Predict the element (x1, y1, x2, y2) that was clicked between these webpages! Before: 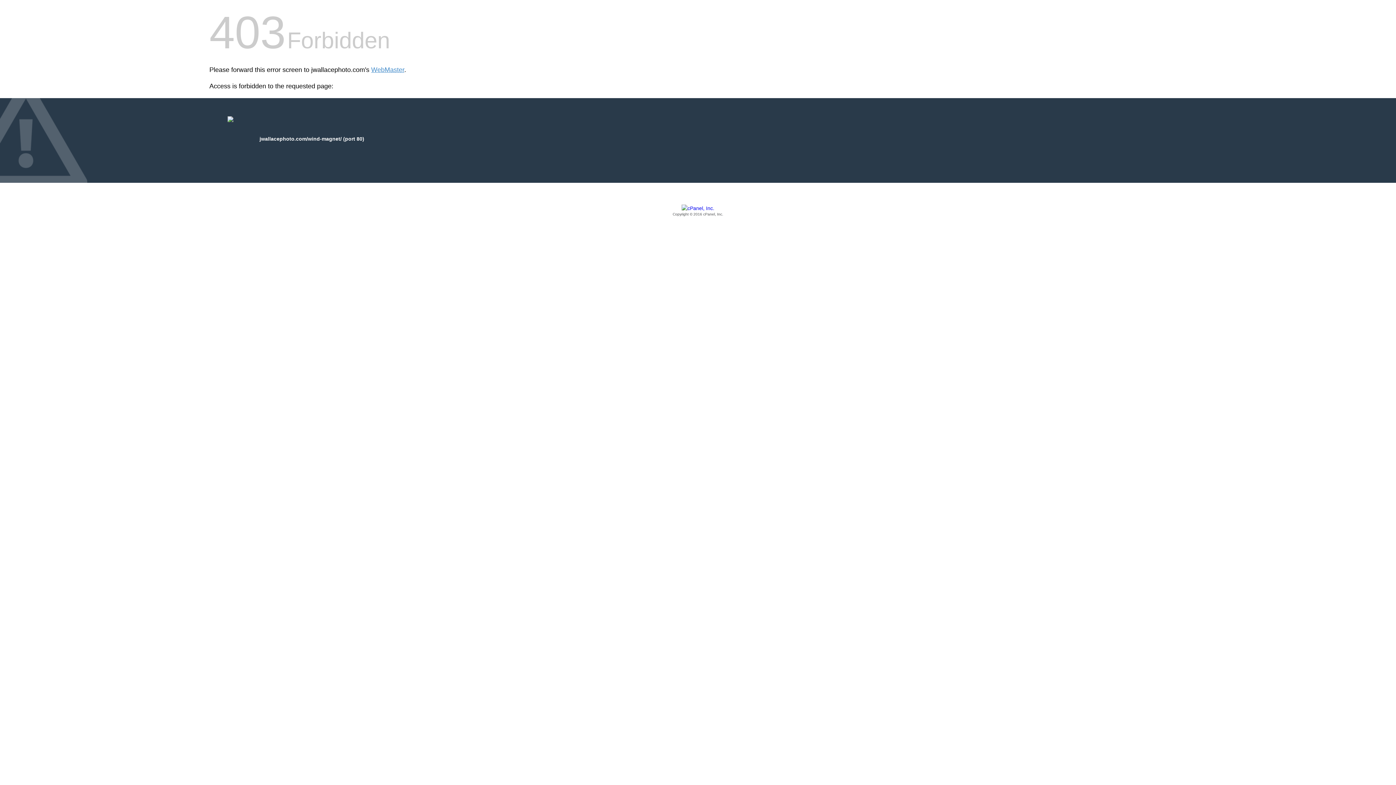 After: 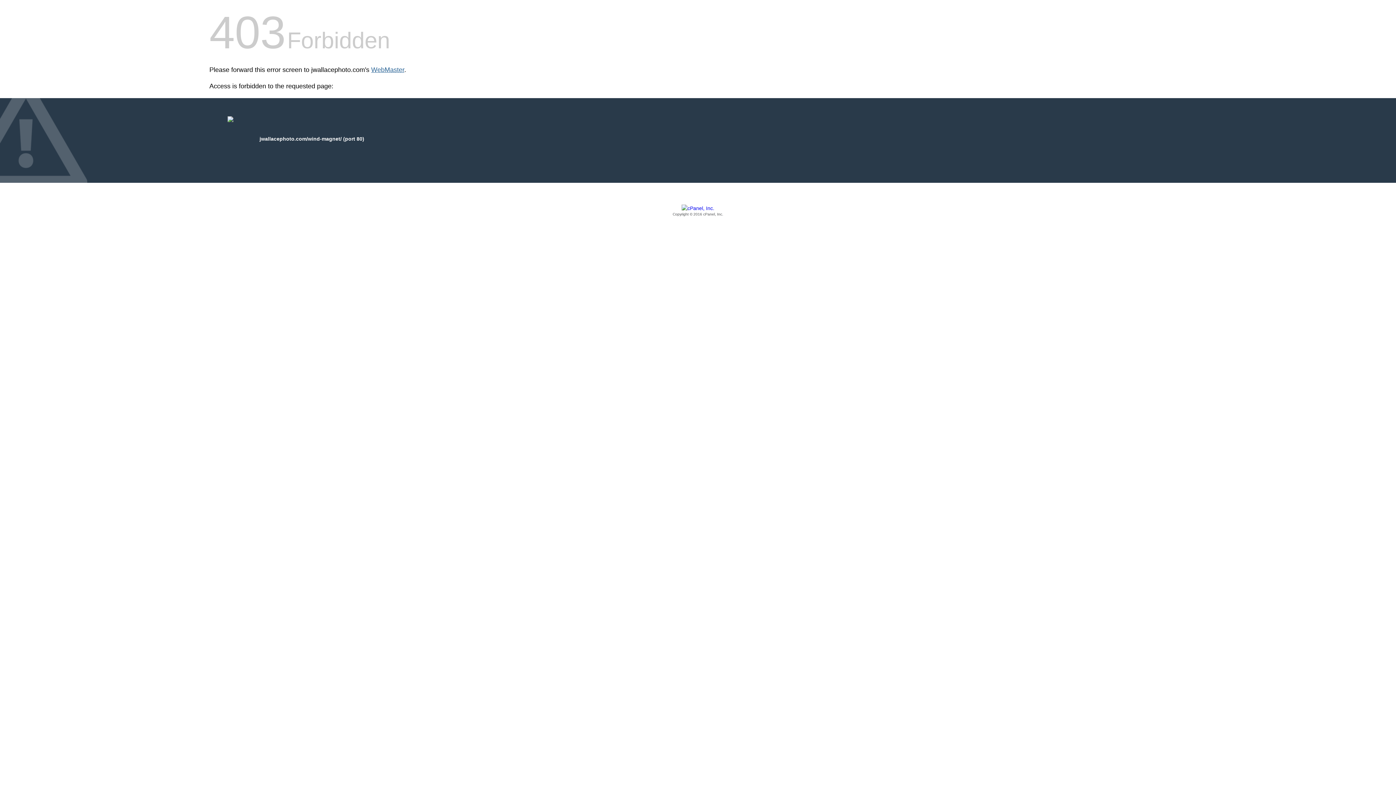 Action: bbox: (371, 66, 404, 73) label: WebMaster